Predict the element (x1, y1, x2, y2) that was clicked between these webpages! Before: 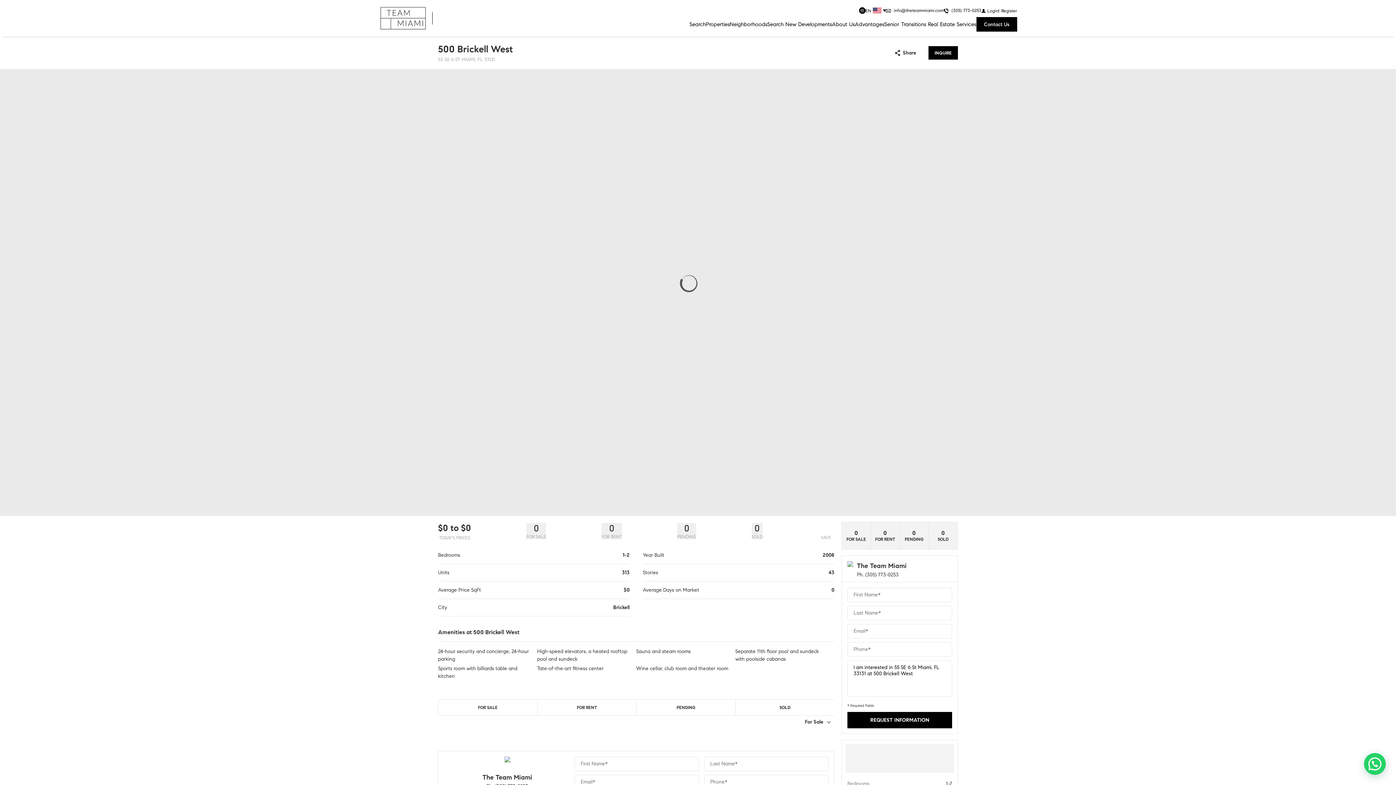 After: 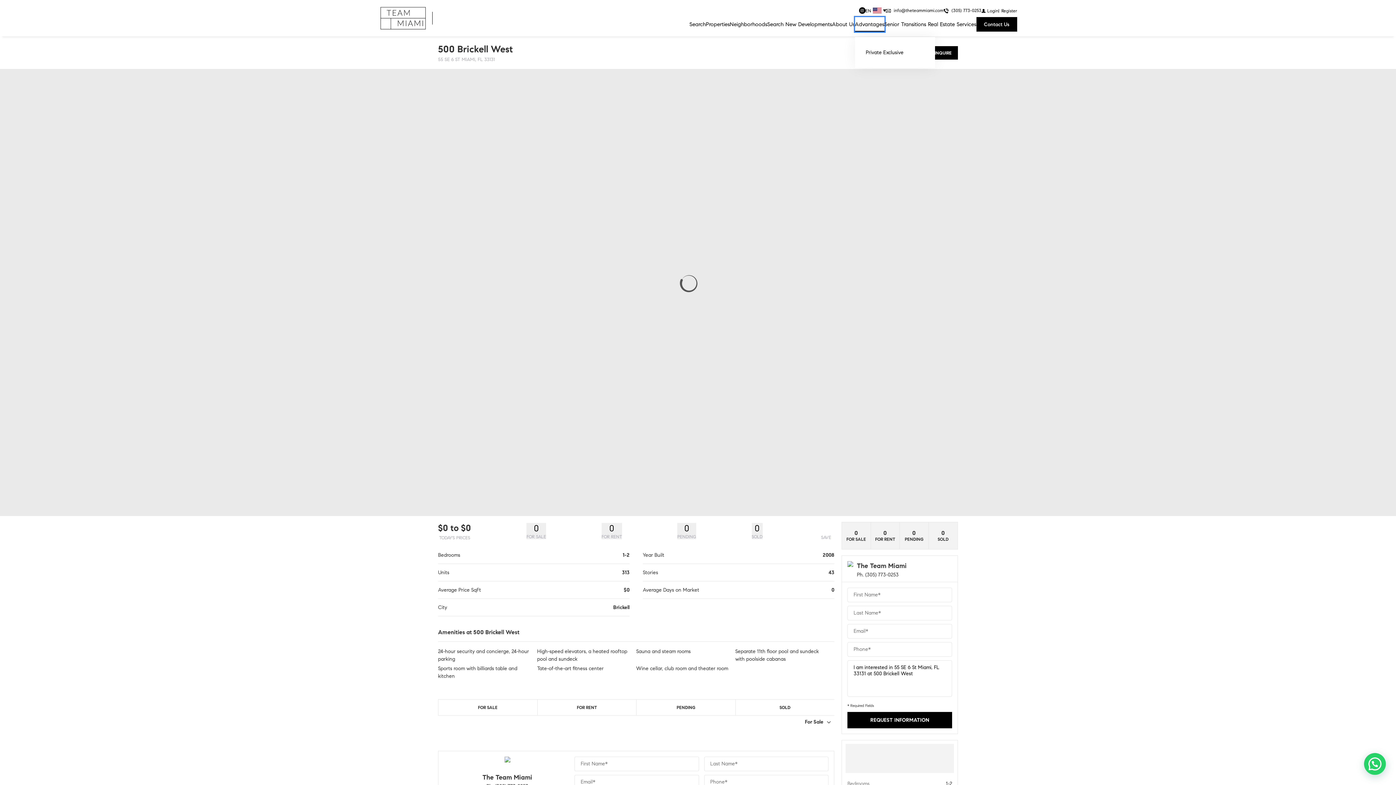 Action: label: Advantages bbox: (855, 17, 884, 31)